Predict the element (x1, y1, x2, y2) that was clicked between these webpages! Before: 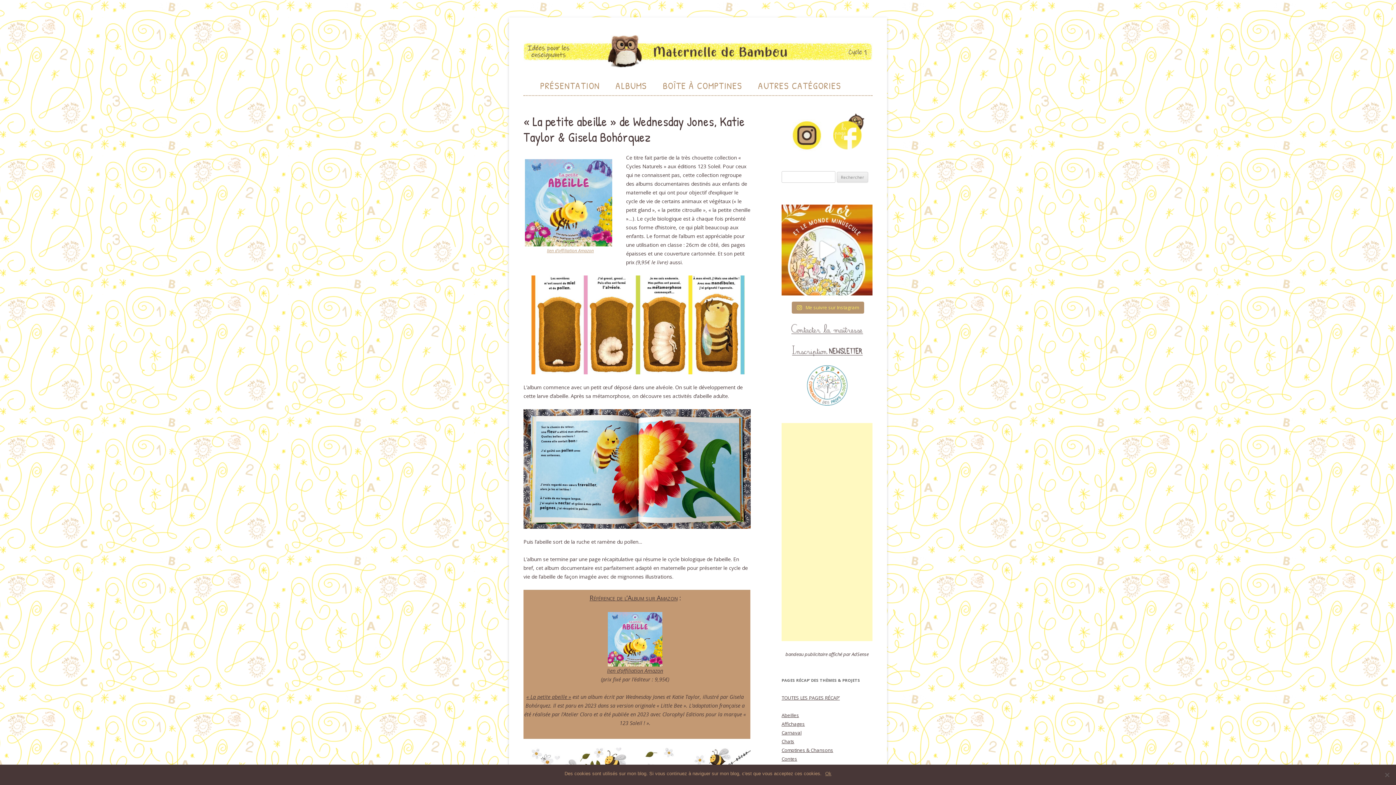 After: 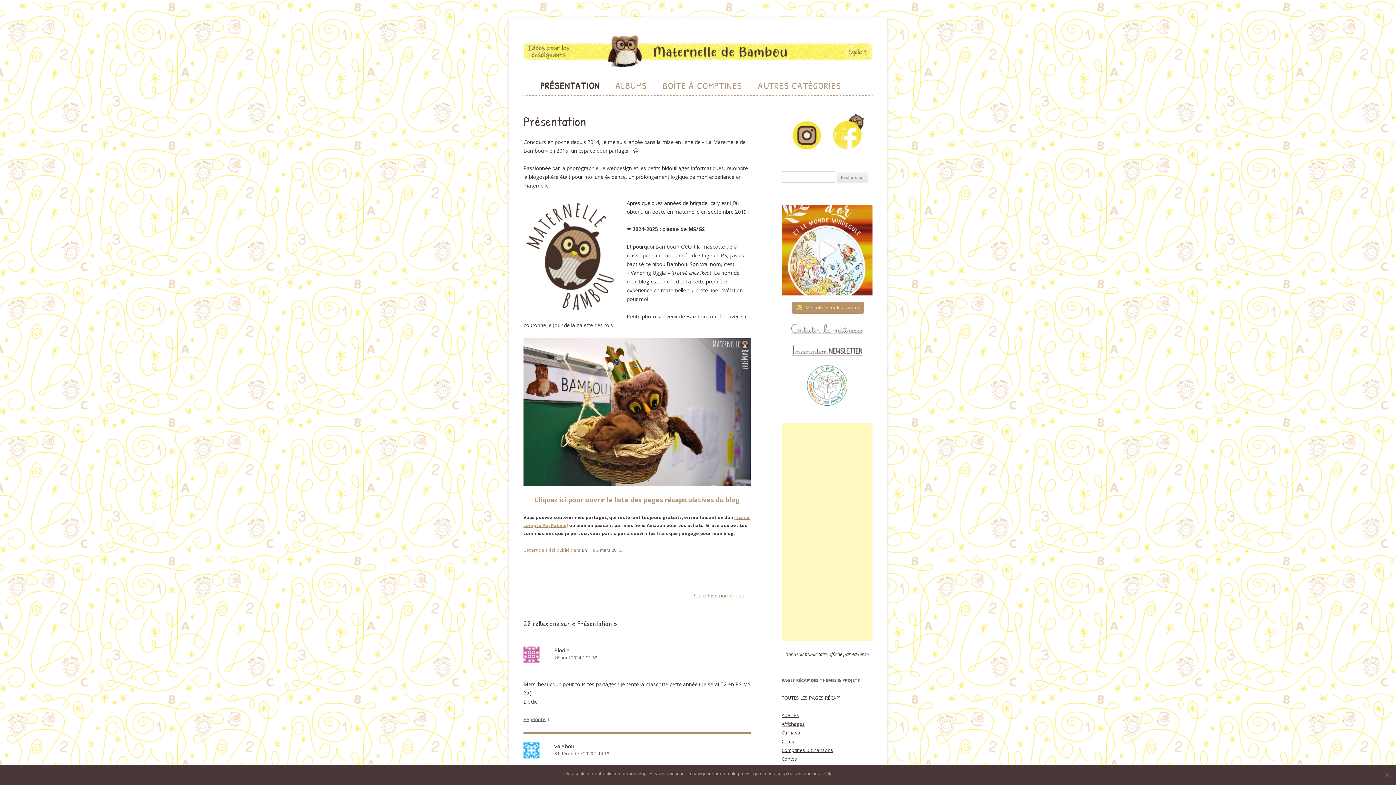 Action: label: PRÉSENTATION bbox: (540, 76, 600, 95)